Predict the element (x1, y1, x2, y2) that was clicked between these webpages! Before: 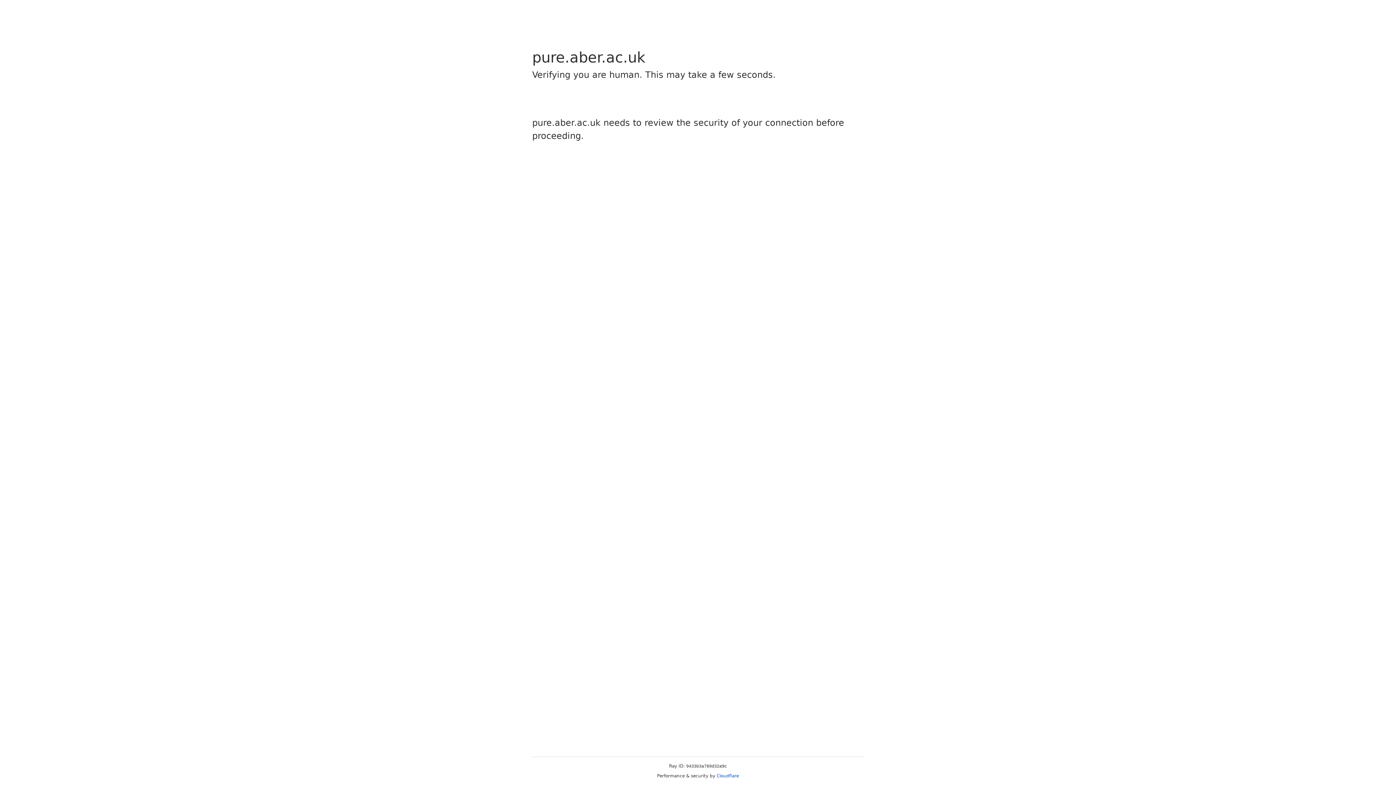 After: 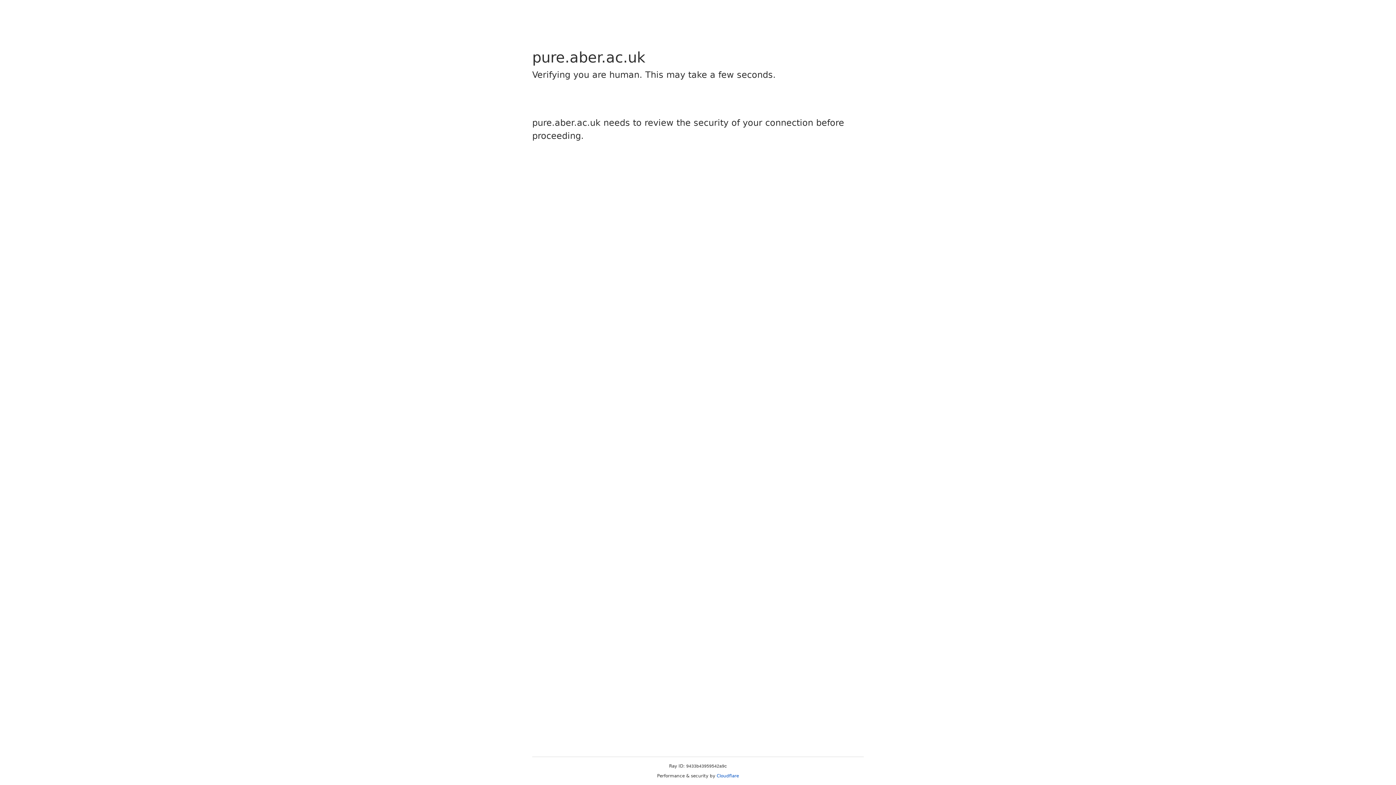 Action: label: Cloudflare bbox: (716, 773, 739, 778)